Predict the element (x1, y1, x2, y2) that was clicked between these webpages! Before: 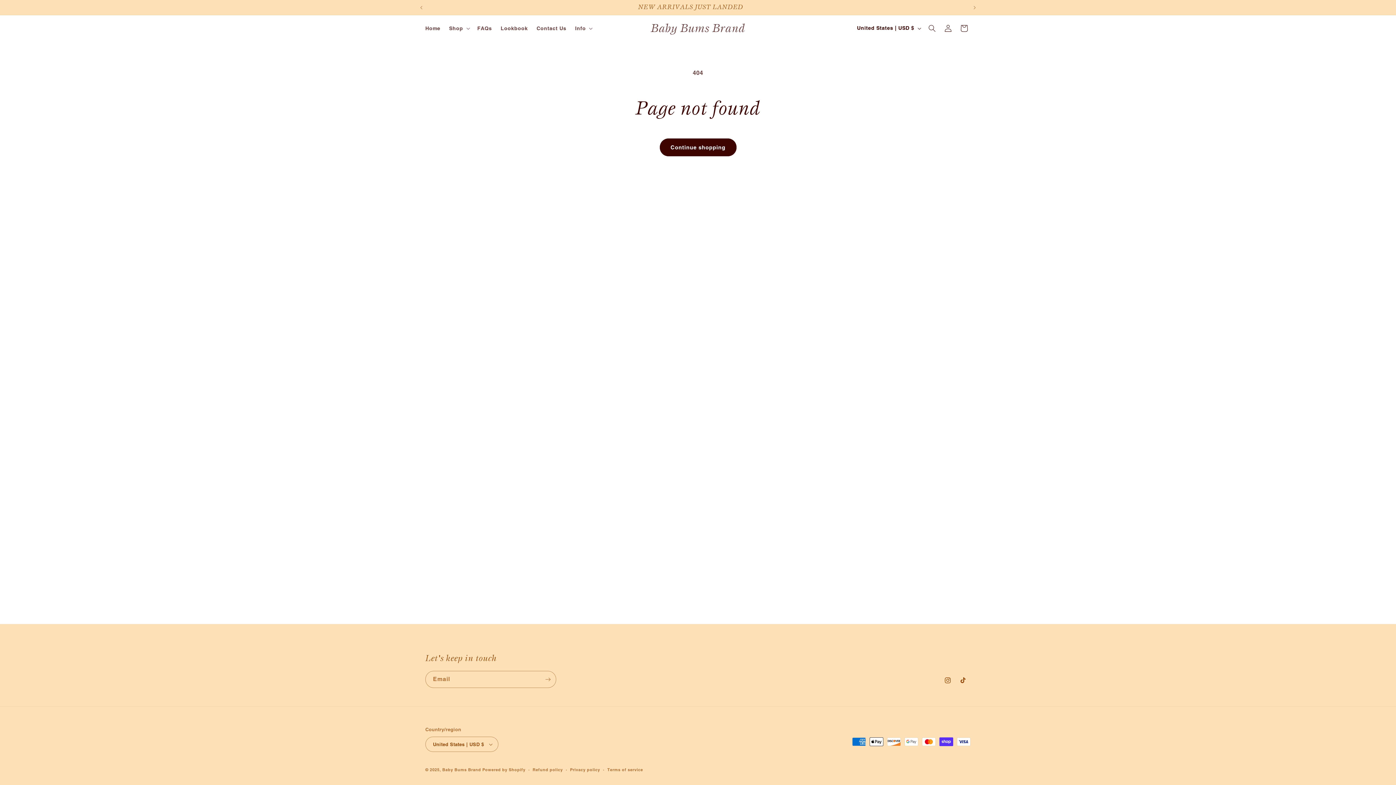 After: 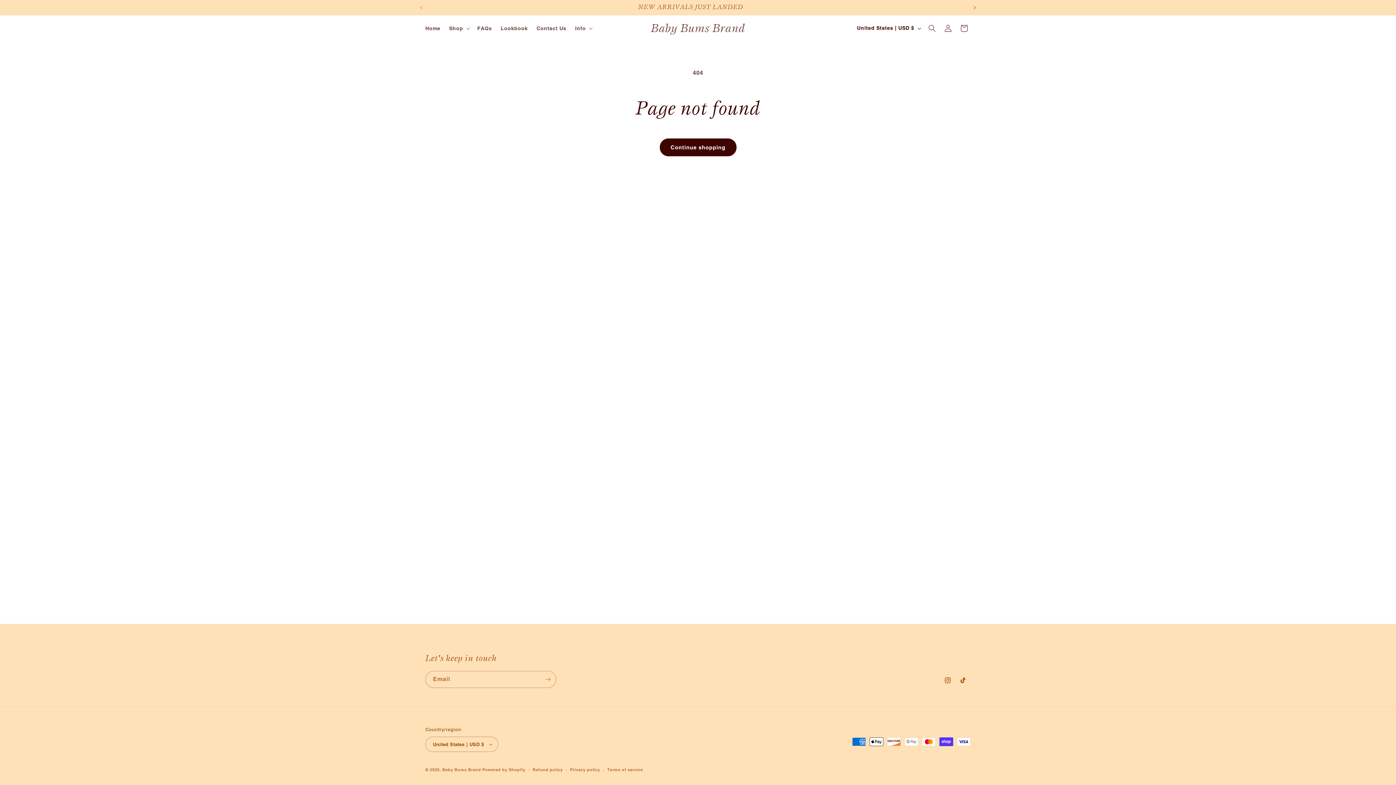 Action: bbox: (966, 0, 982, 14) label: Next announcement